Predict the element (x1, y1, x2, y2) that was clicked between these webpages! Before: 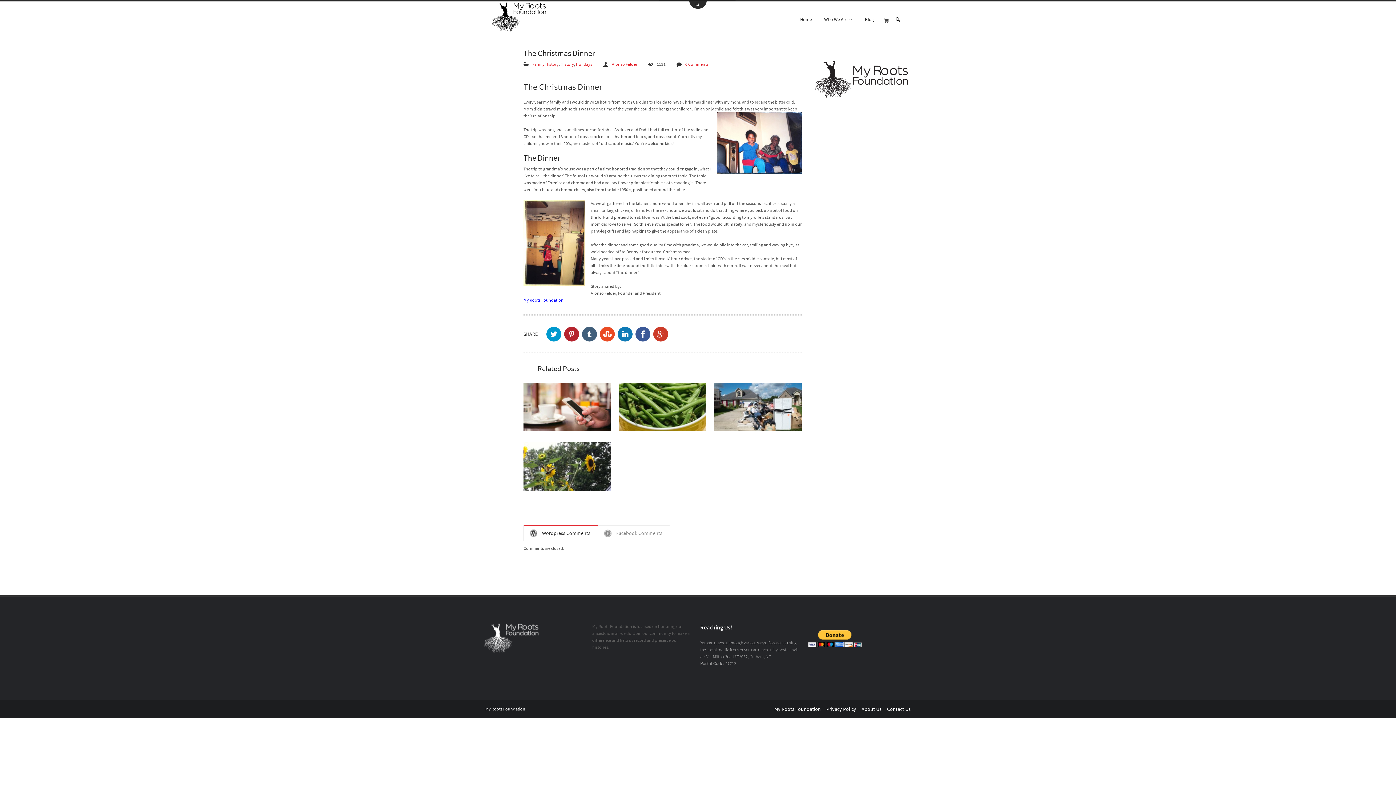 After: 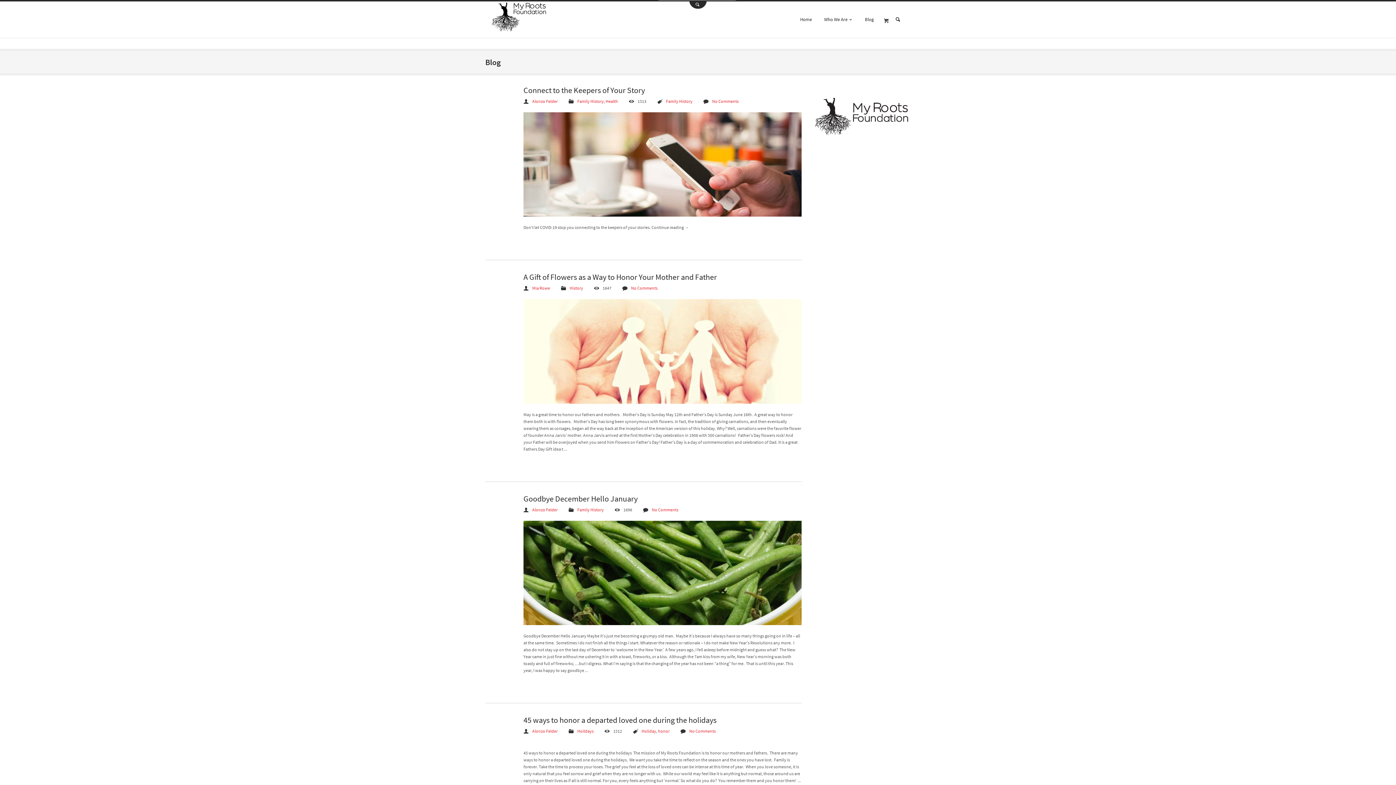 Action: label: Blog bbox: (858, 12, 880, 33)